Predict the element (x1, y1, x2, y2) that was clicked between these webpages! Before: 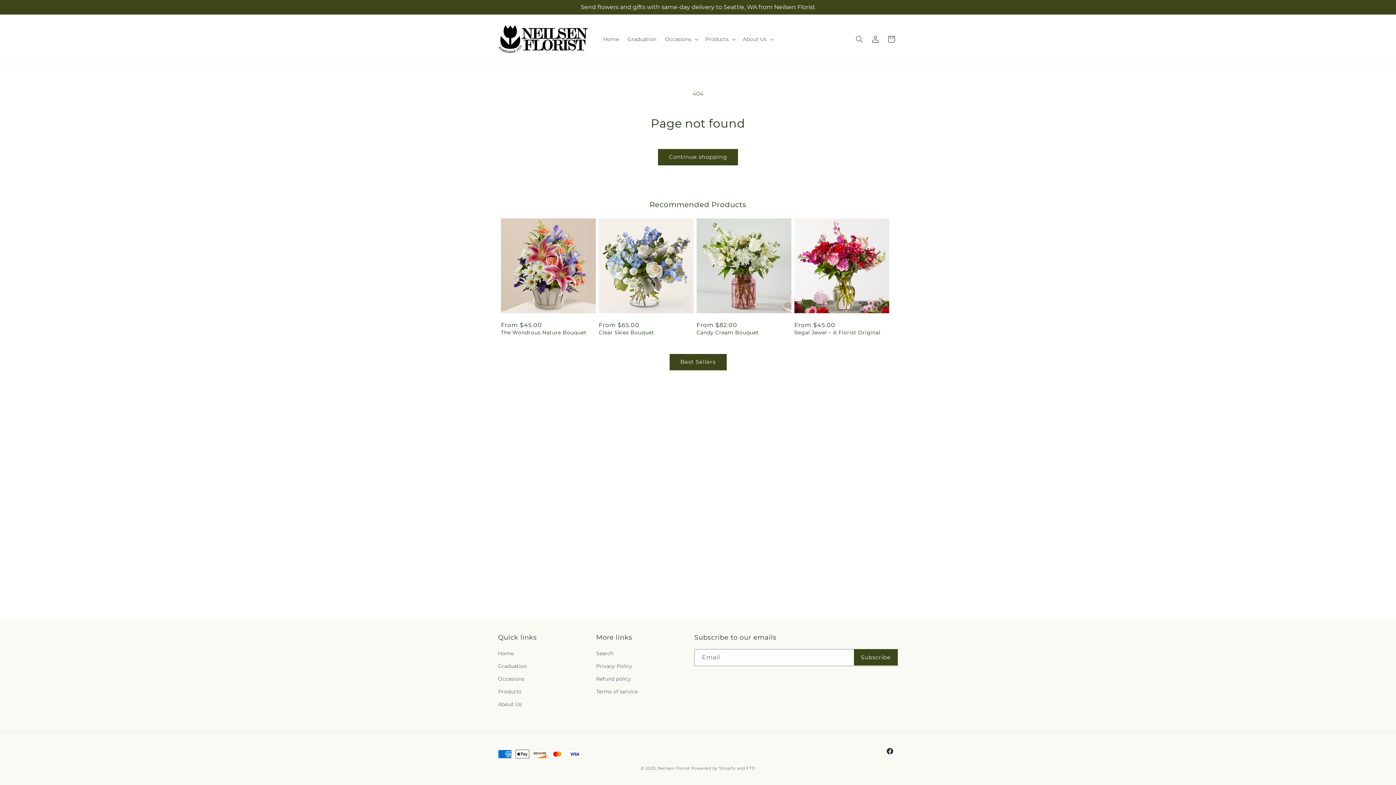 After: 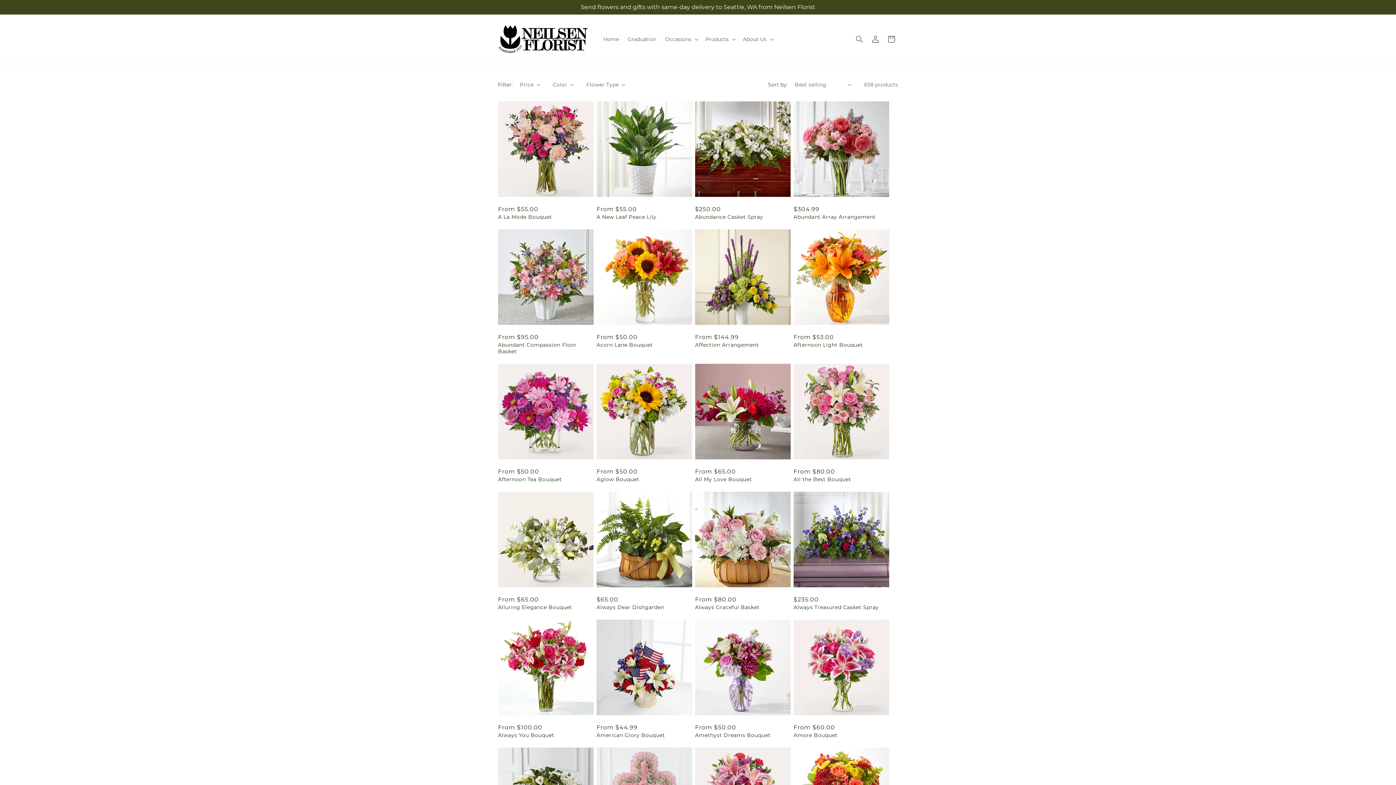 Action: label: Best Sellers bbox: (669, 354, 726, 370)